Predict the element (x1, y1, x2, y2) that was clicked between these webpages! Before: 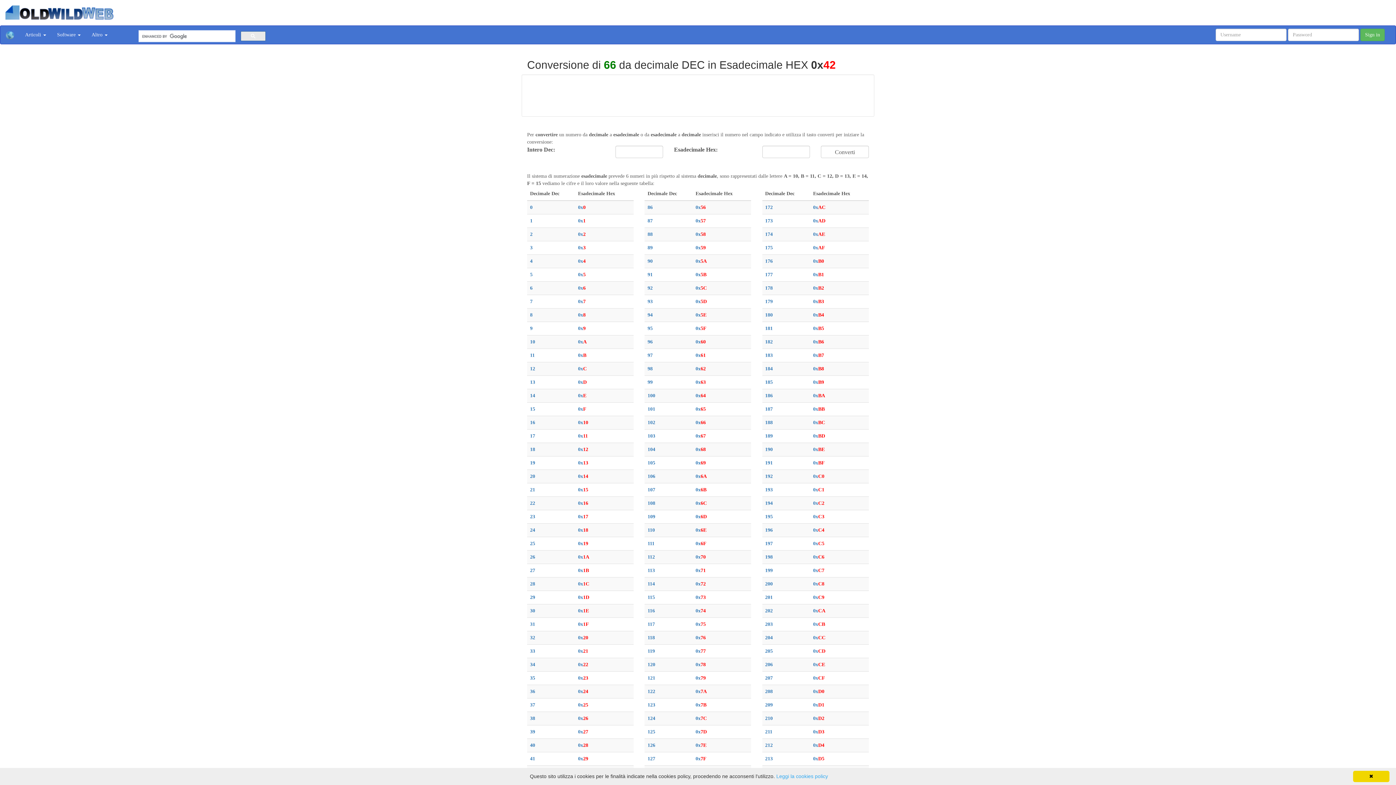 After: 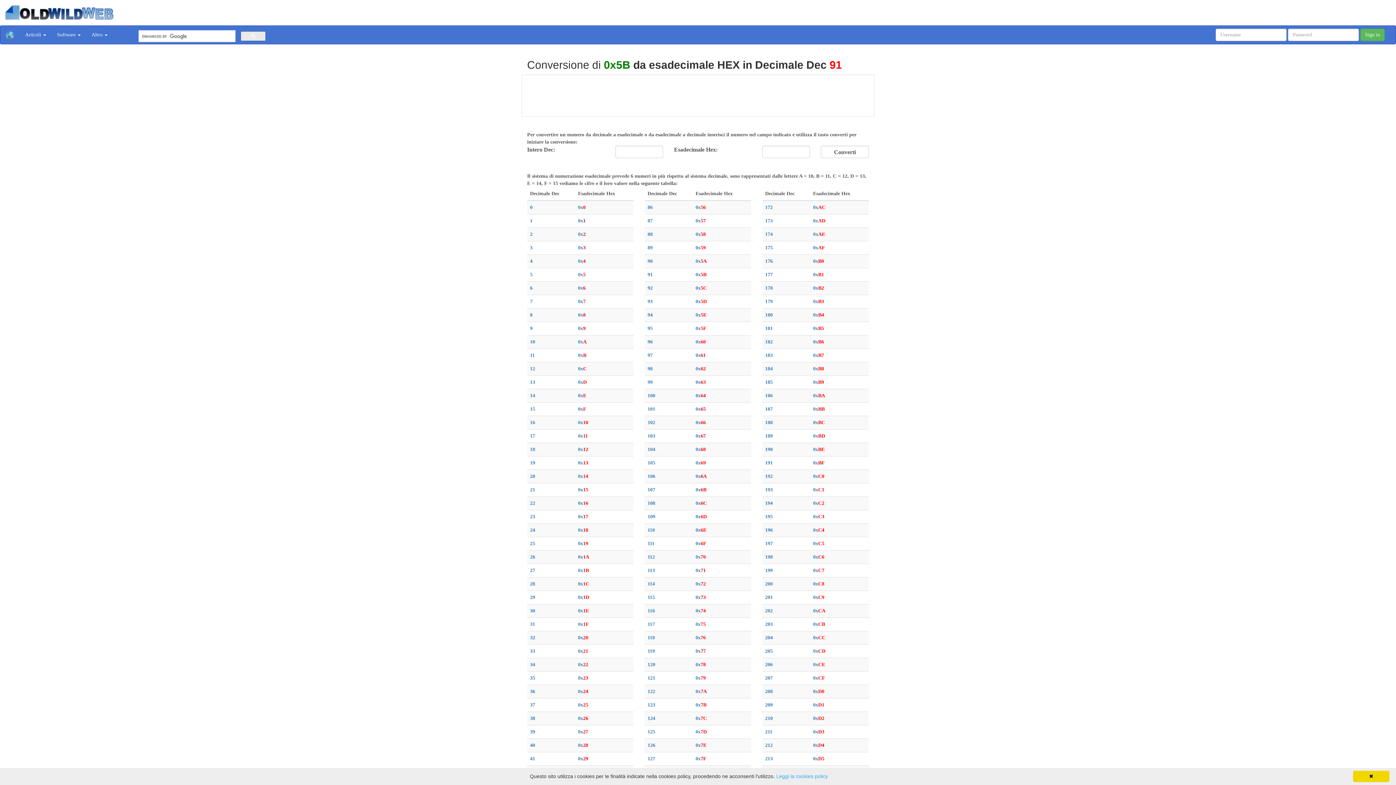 Action: label: 0x5B bbox: (695, 272, 706, 277)